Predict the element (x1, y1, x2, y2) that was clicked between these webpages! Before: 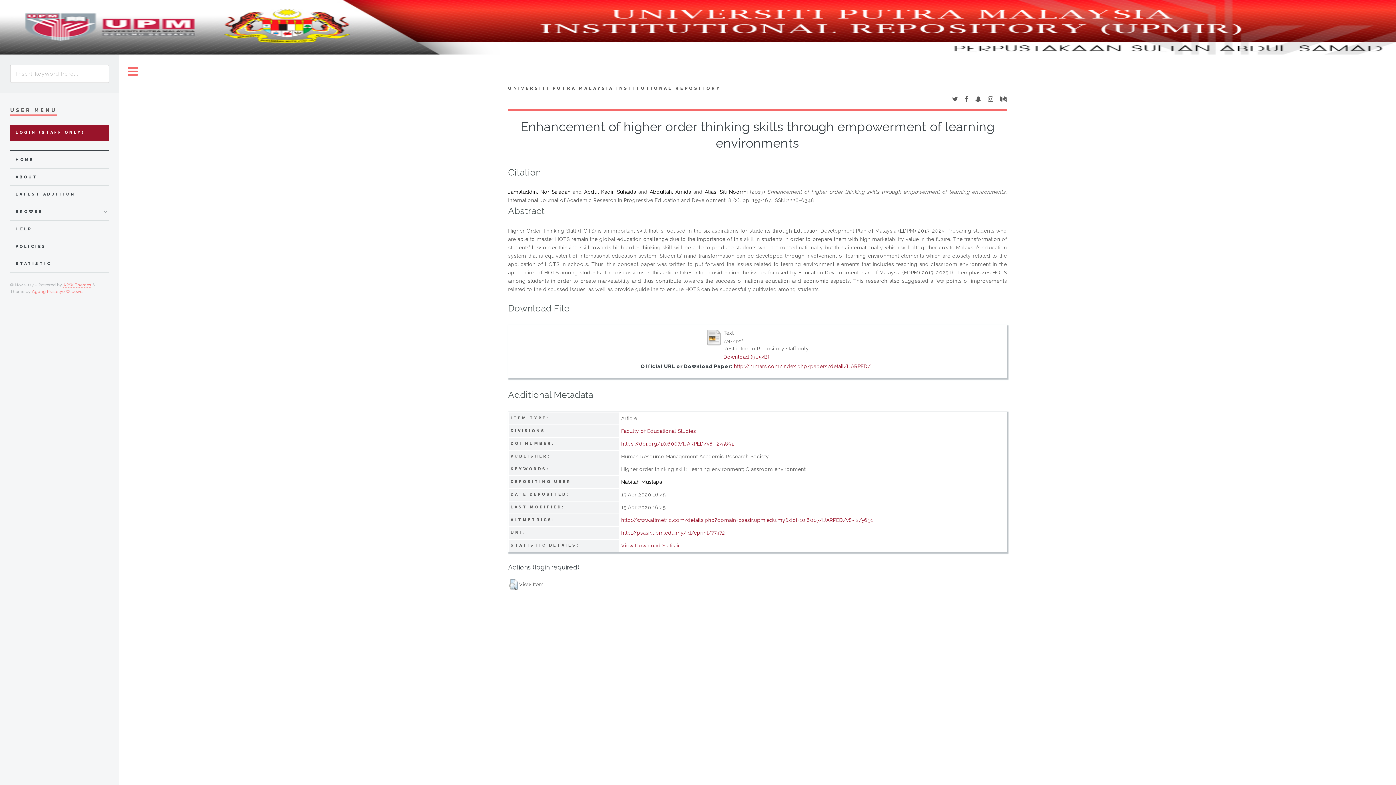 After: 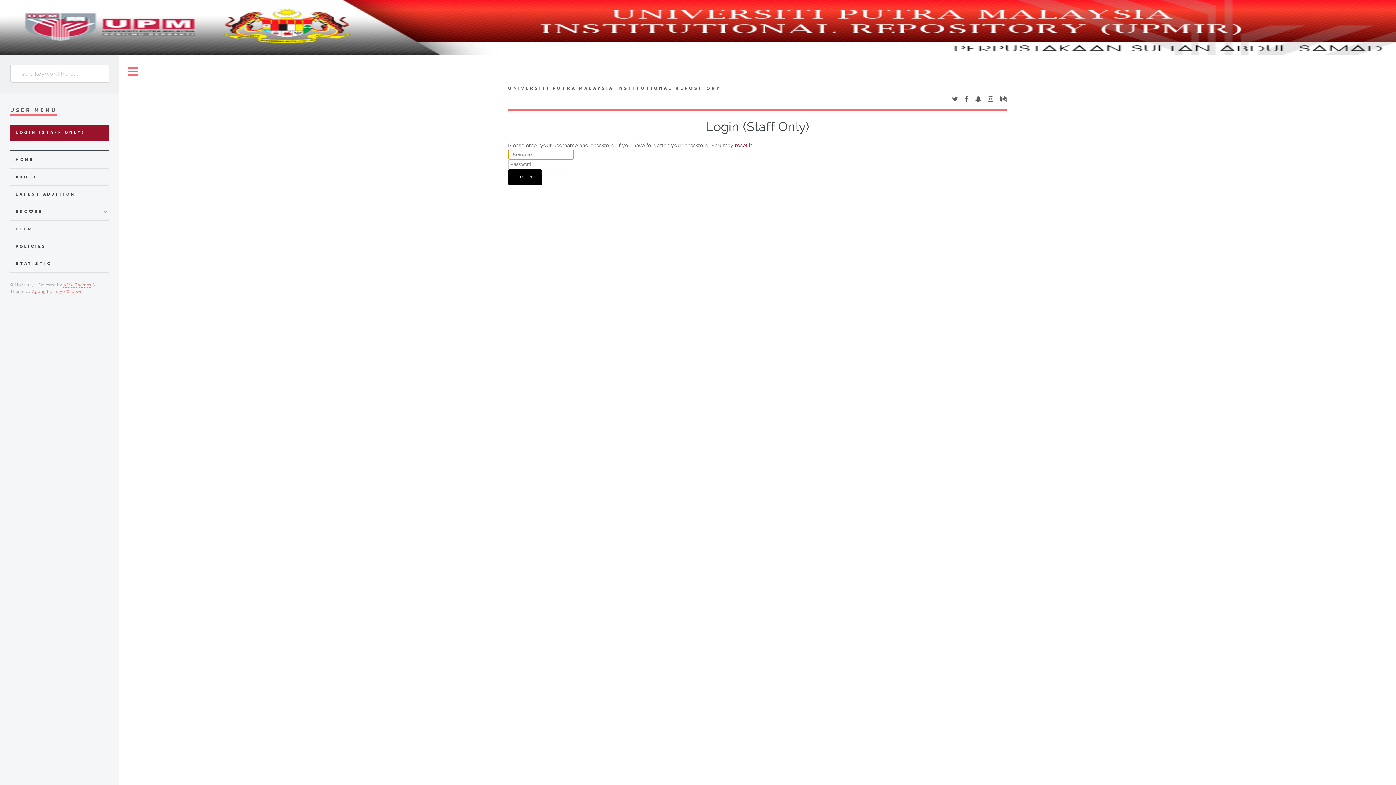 Action: bbox: (706, 341, 722, 347)